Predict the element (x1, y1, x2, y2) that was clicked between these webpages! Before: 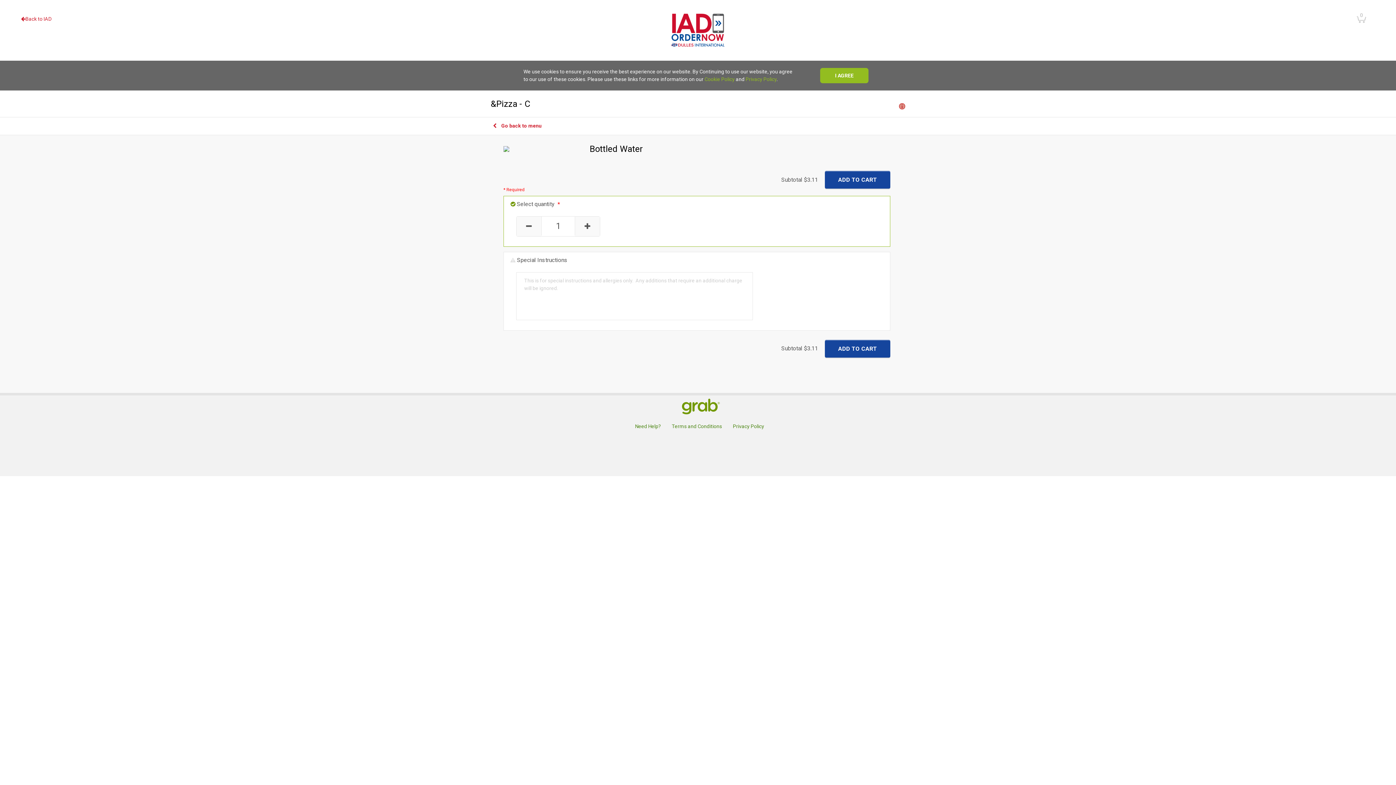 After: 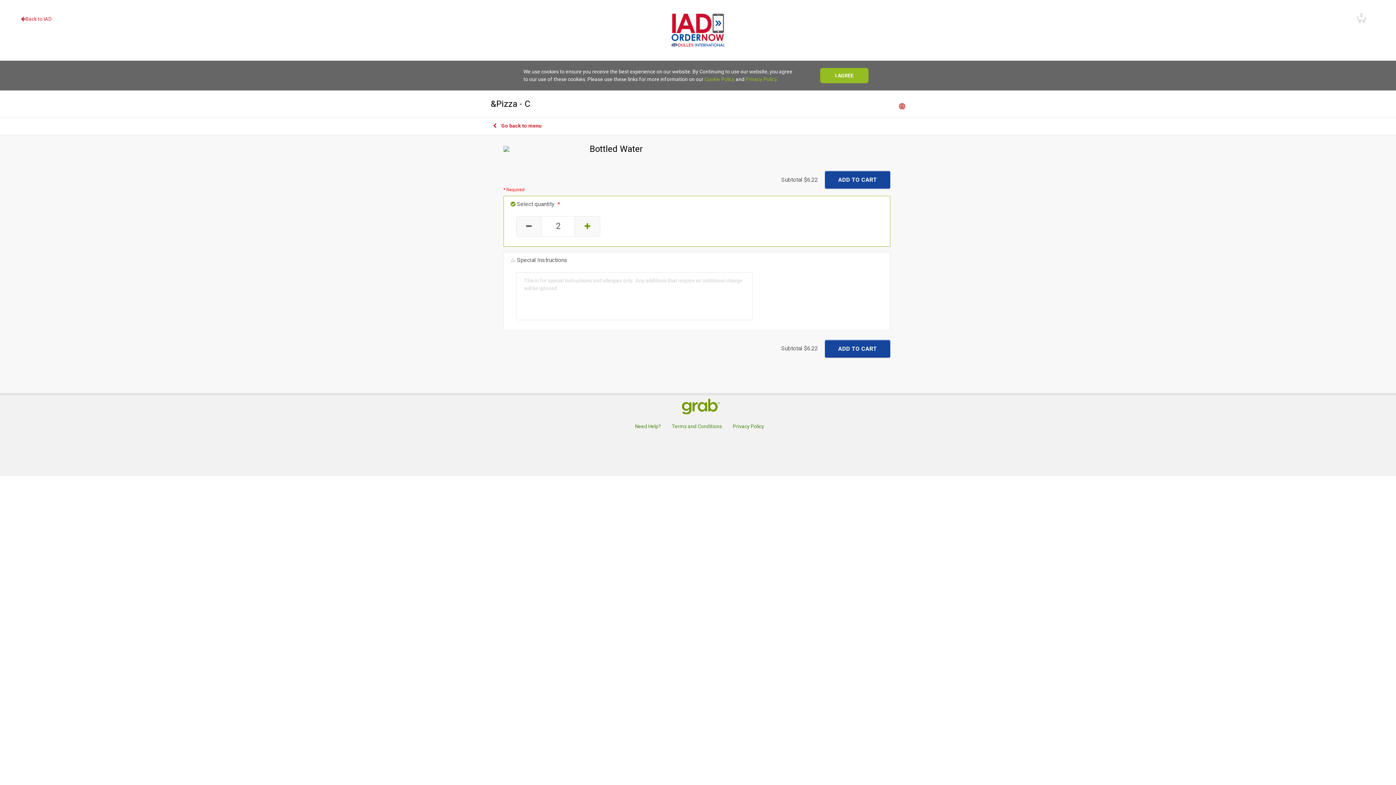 Action: bbox: (575, 216, 600, 236)